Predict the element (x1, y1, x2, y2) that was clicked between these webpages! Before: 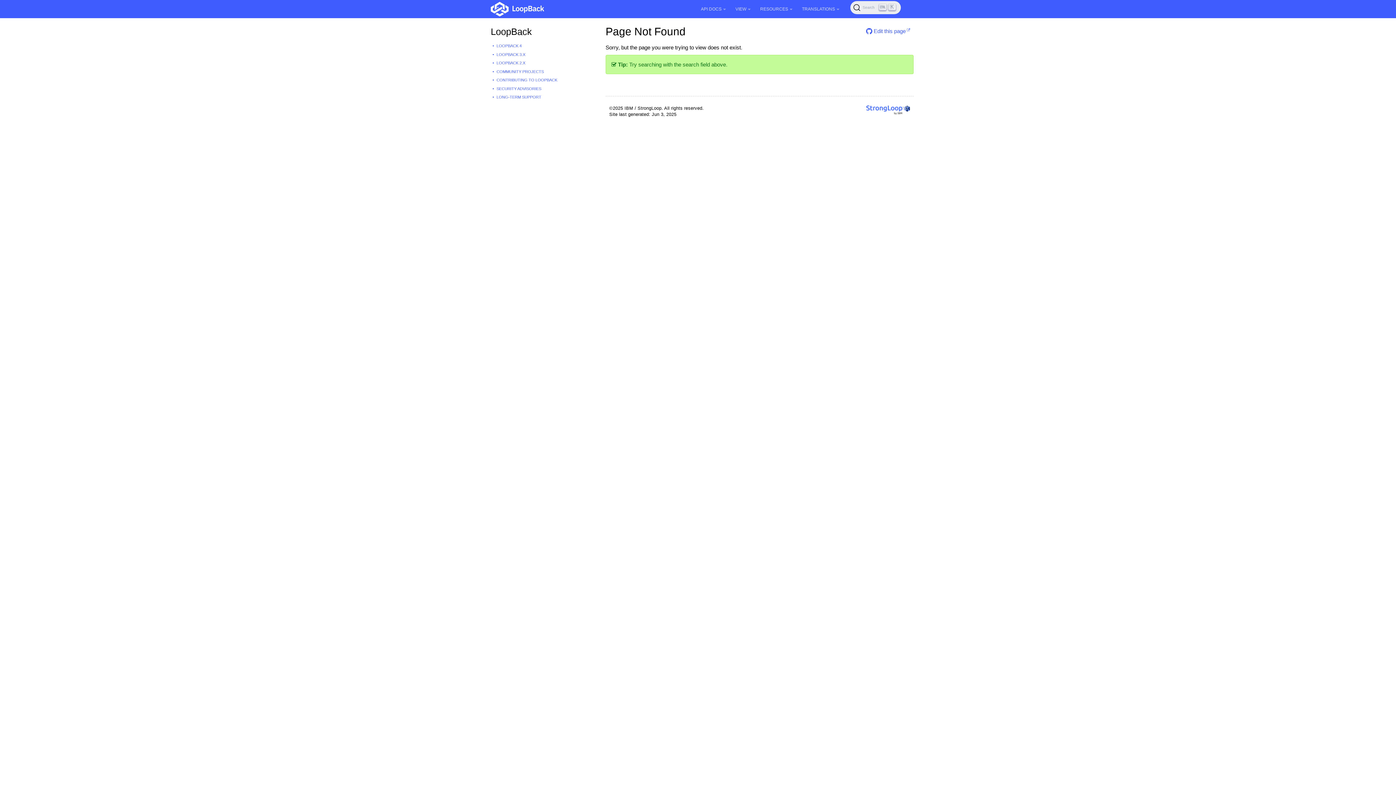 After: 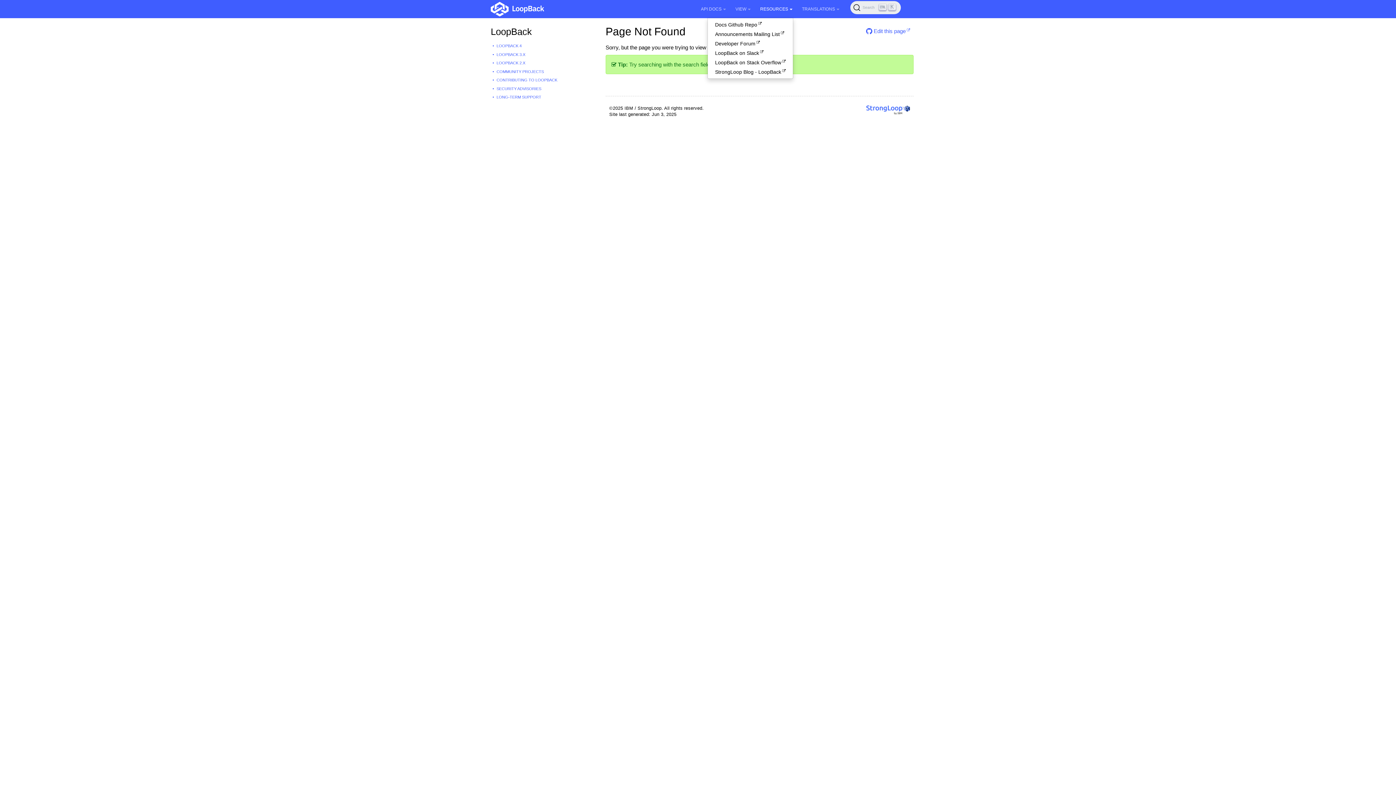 Action: label: RESOURCES bbox: (759, 4, 793, 13)